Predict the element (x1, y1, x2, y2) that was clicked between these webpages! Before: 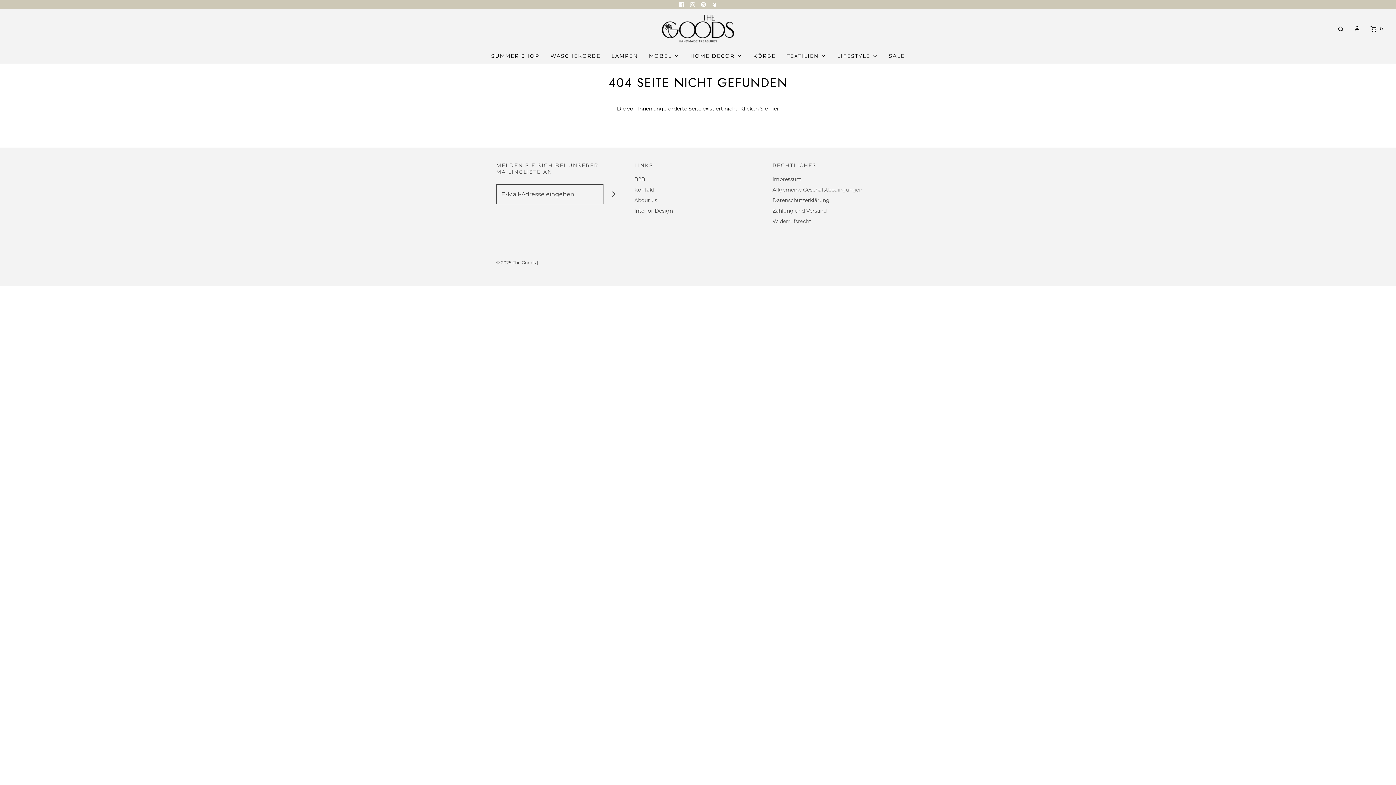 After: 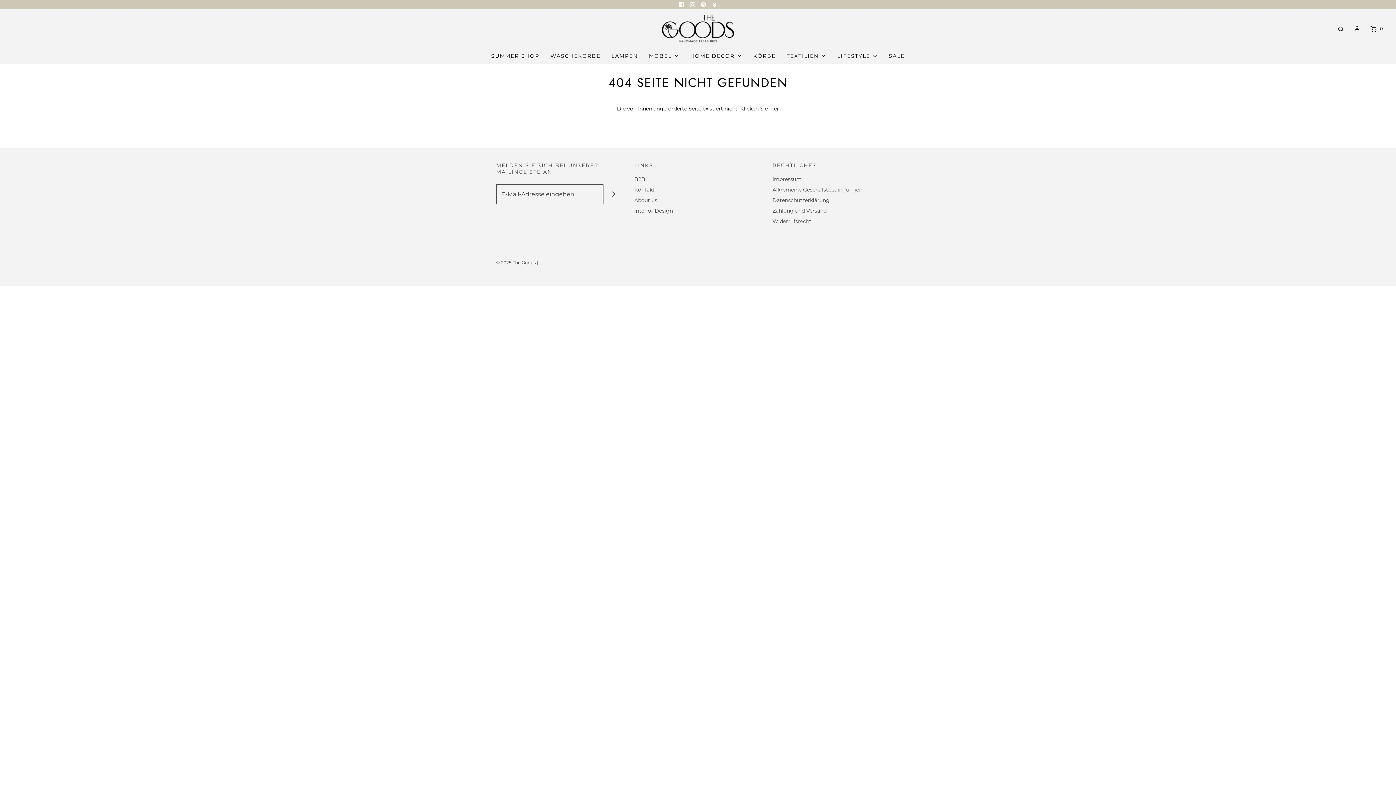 Action: bbox: (690, 2, 695, 7)